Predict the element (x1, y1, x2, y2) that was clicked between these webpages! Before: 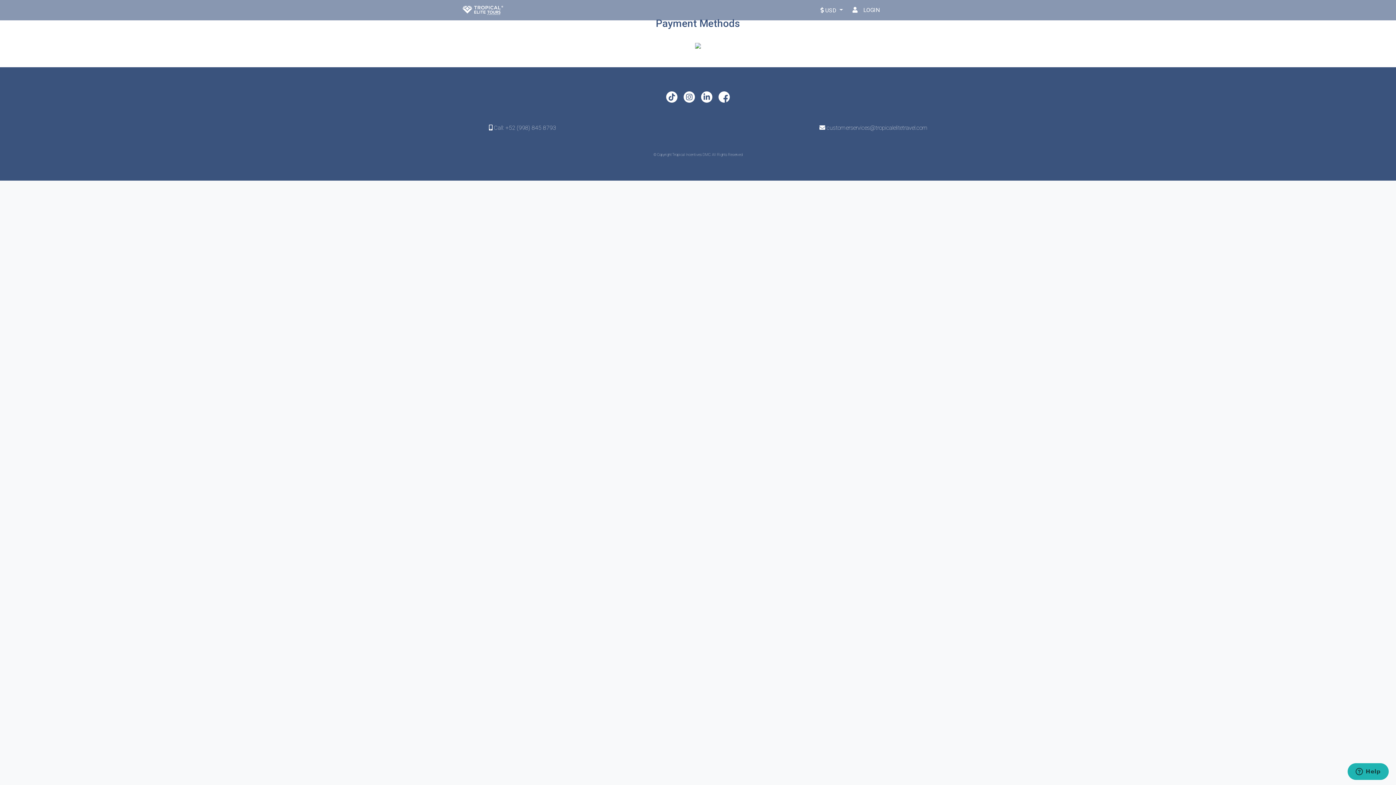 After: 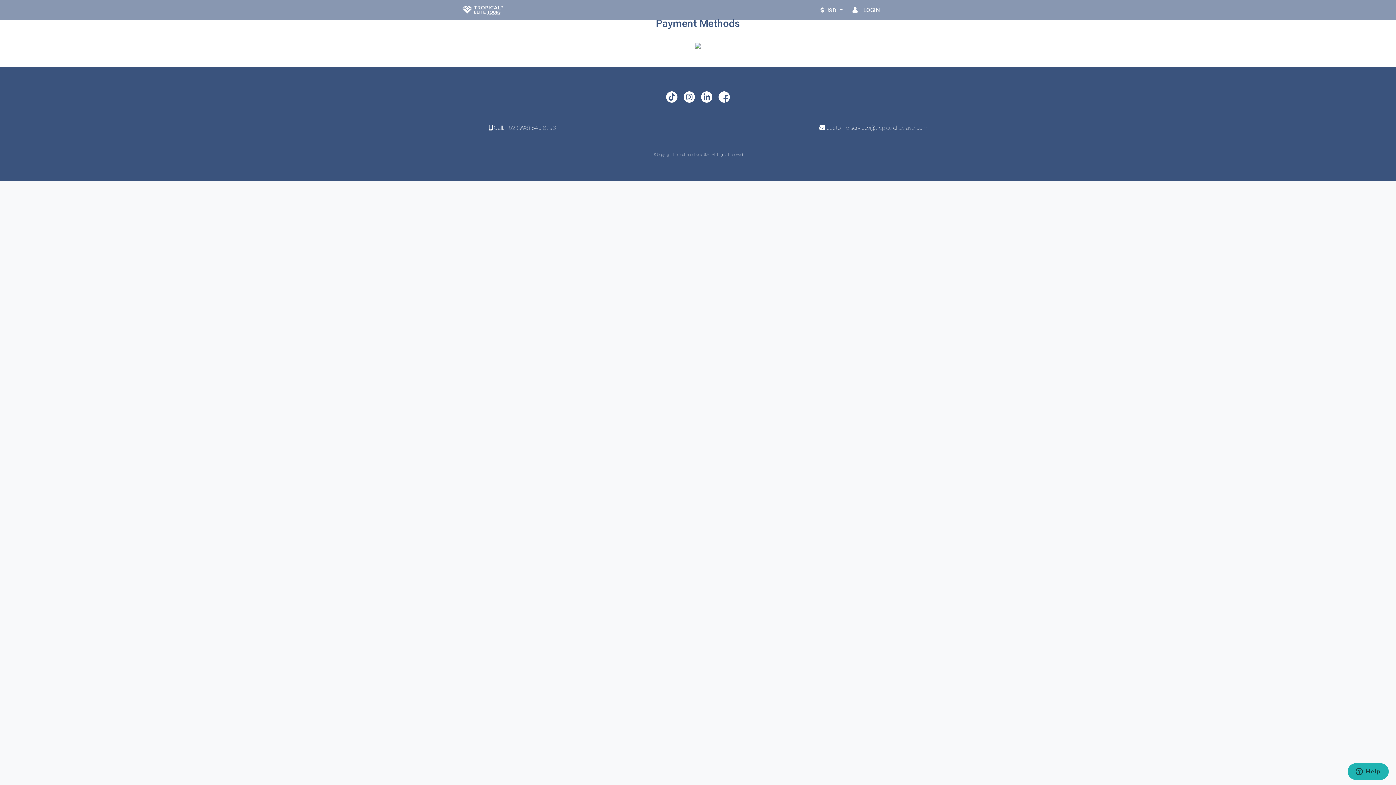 Action: bbox: (698, 84, 715, 110)